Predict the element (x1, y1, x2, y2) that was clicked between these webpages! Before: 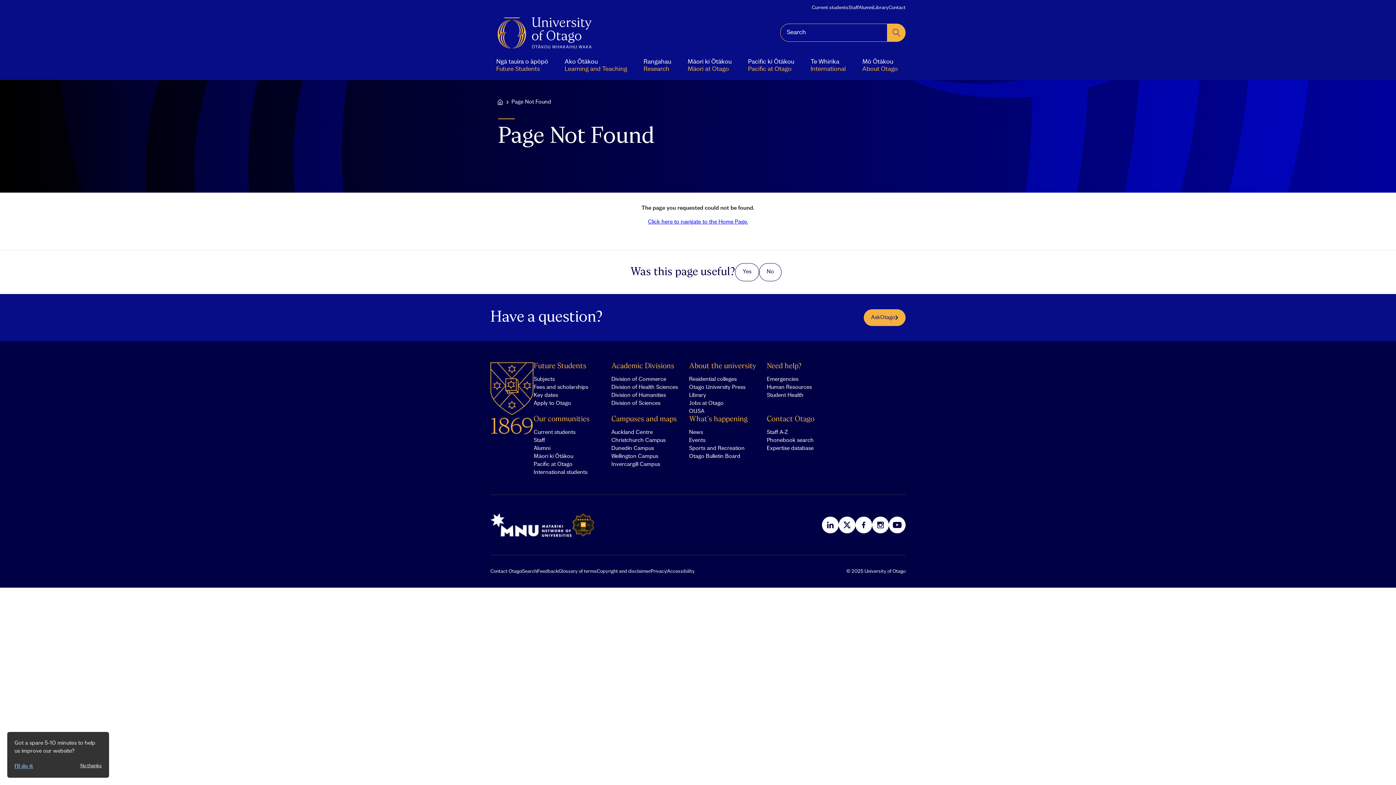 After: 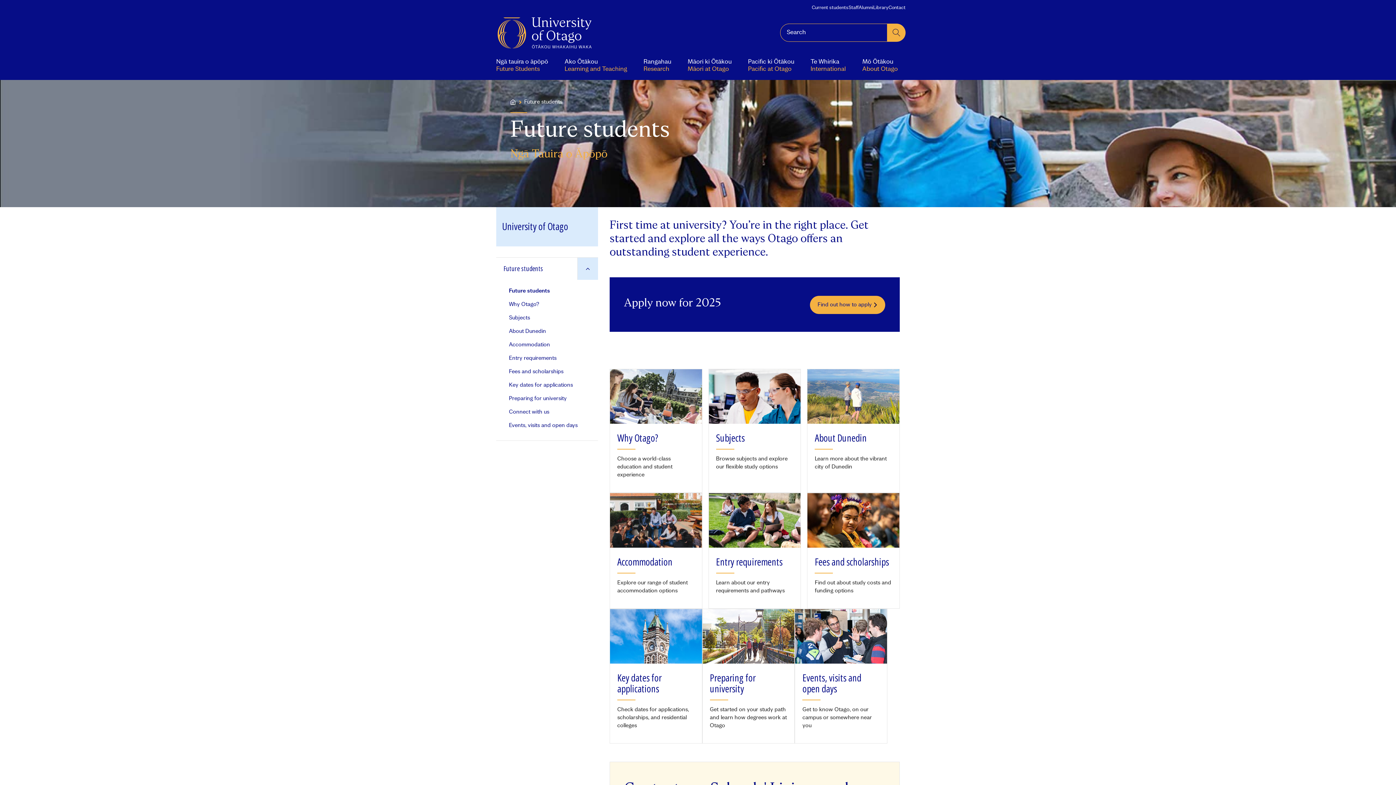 Action: label: Ngā tauira o āpōpō
Future Students bbox: (489, 50, 555, 80)